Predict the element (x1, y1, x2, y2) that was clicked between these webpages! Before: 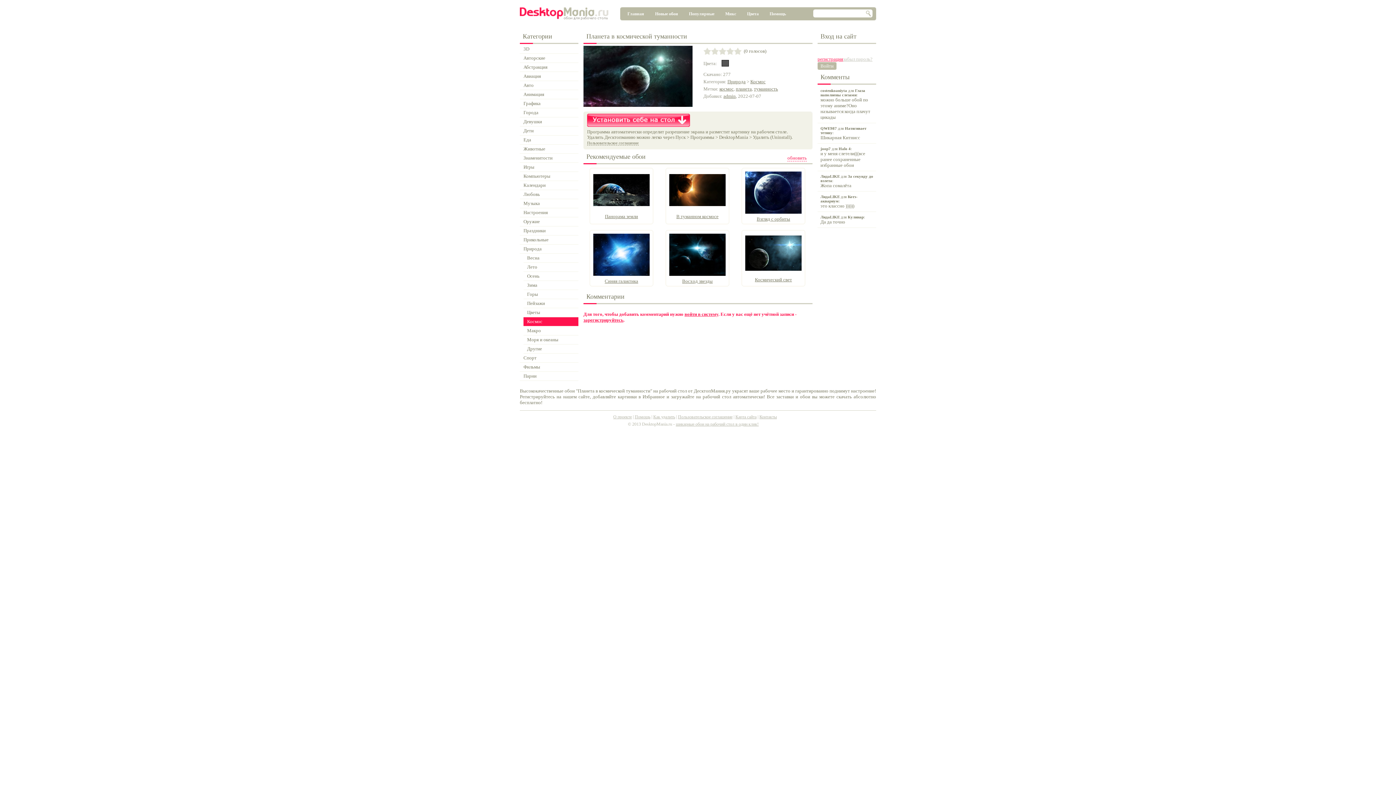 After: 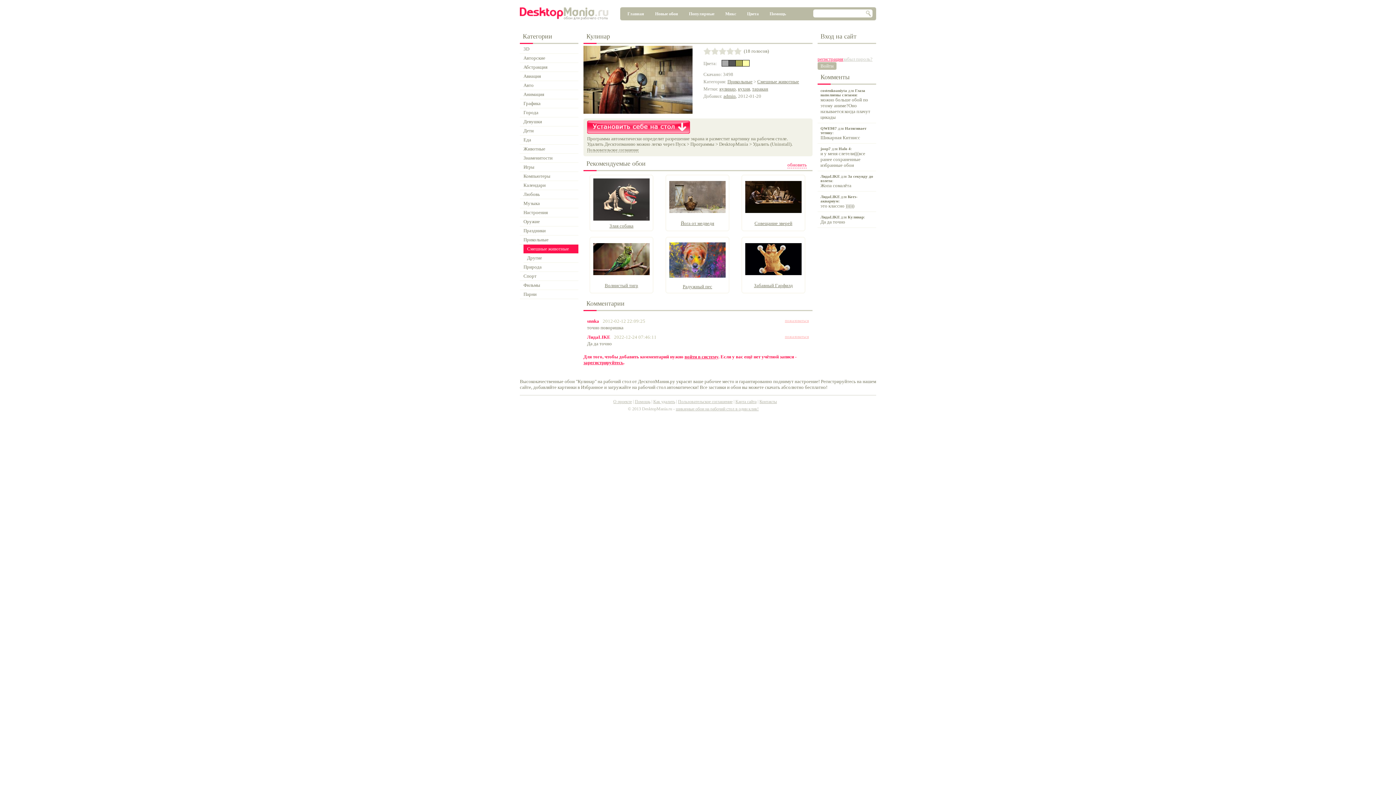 Action: bbox: (817, 212, 876, 228) label: ЛидаLIKE для Кулинар:
Да да точно